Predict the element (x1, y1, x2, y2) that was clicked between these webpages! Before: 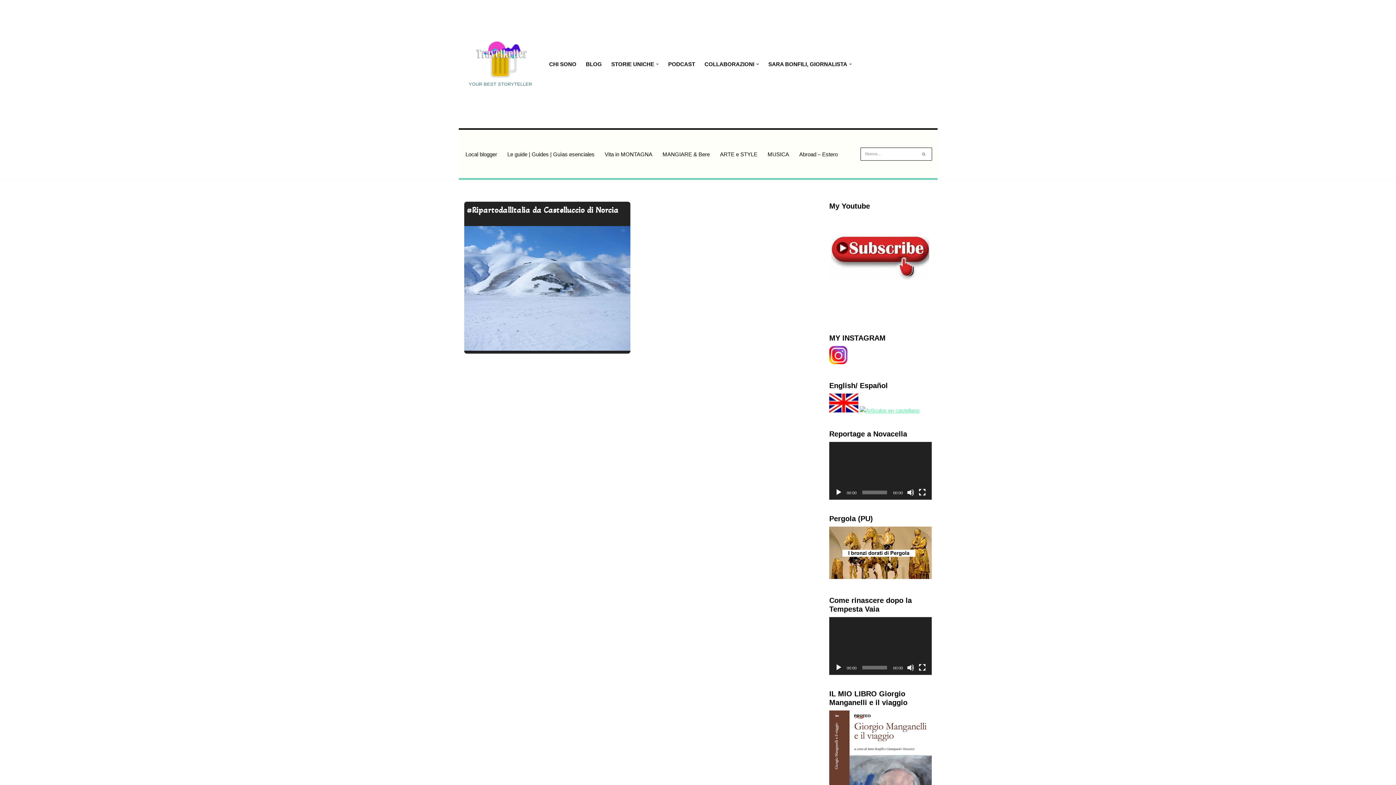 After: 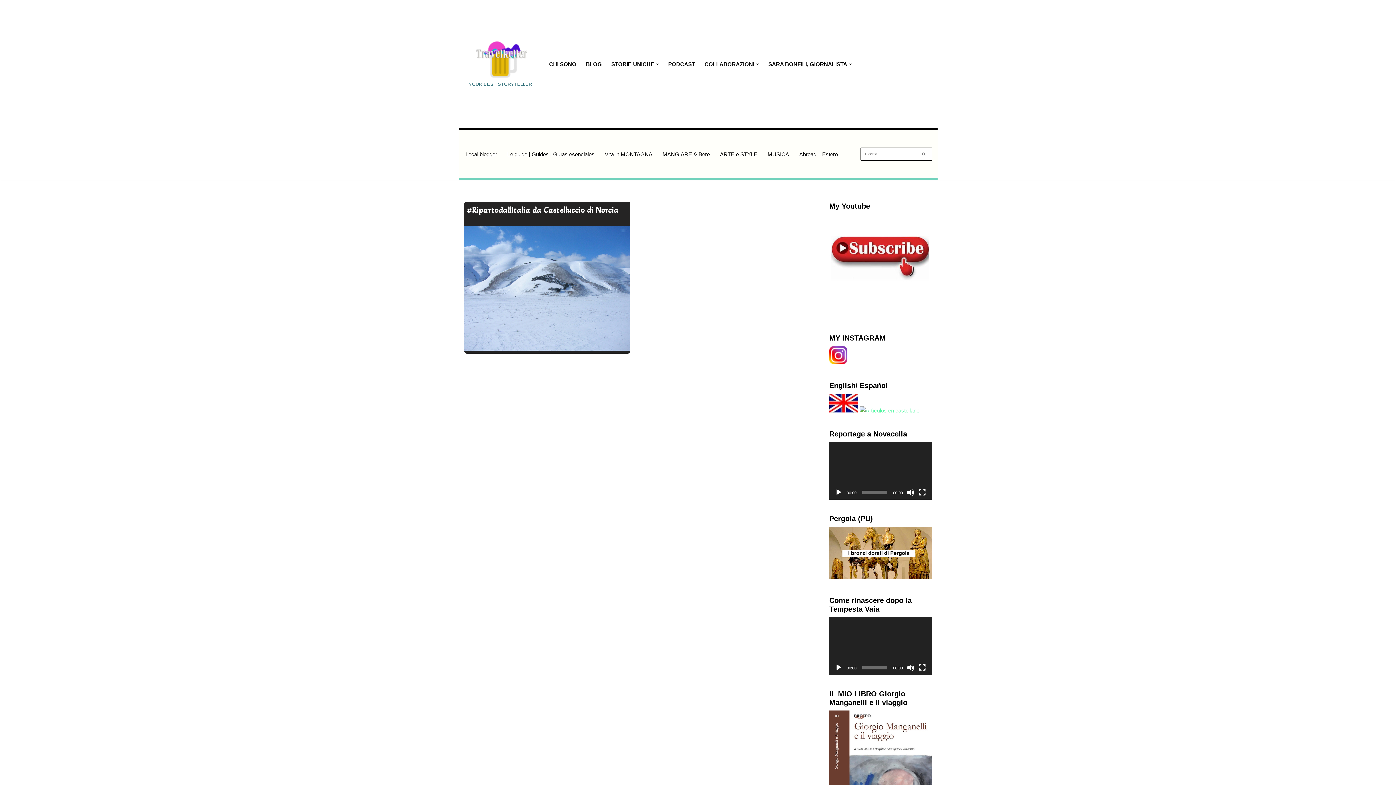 Action: bbox: (835, 489, 842, 496) label: Play